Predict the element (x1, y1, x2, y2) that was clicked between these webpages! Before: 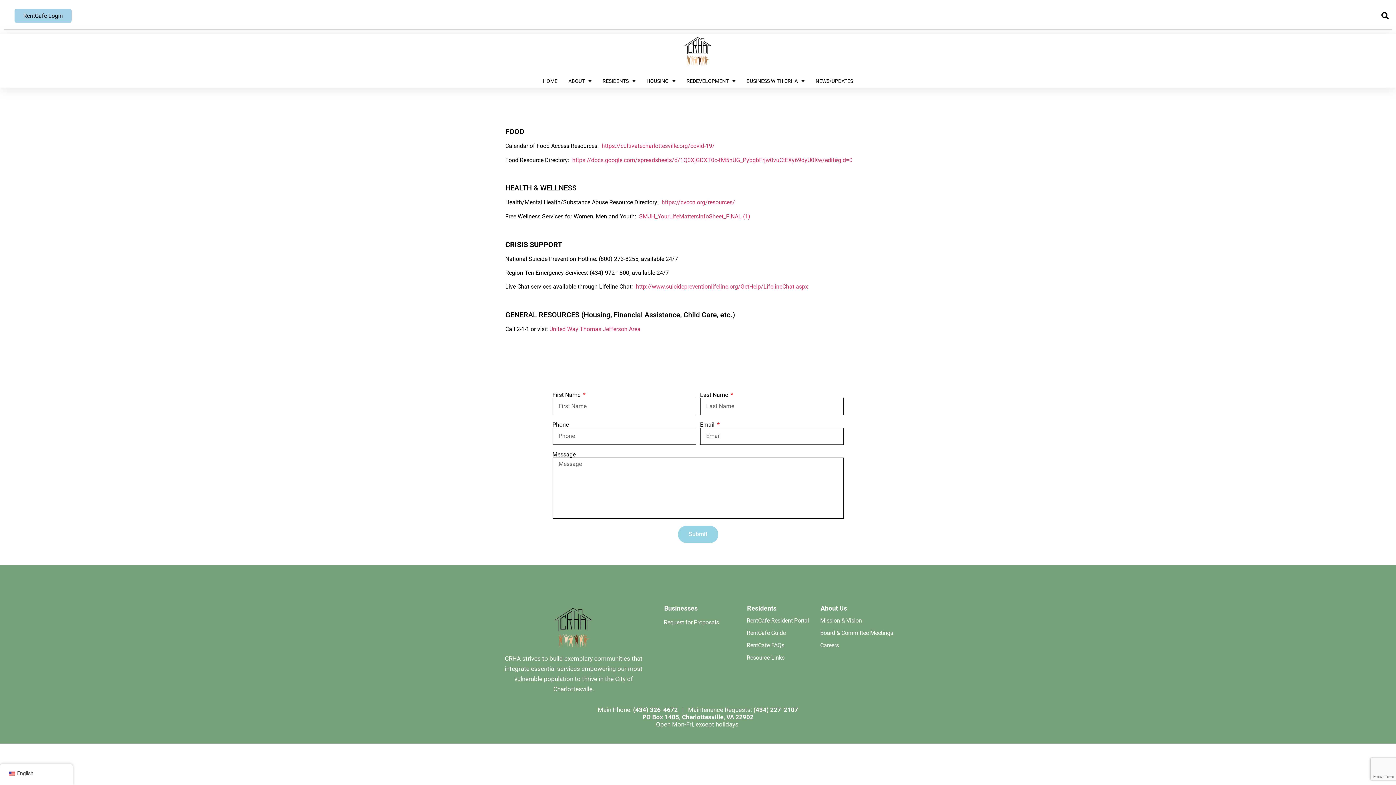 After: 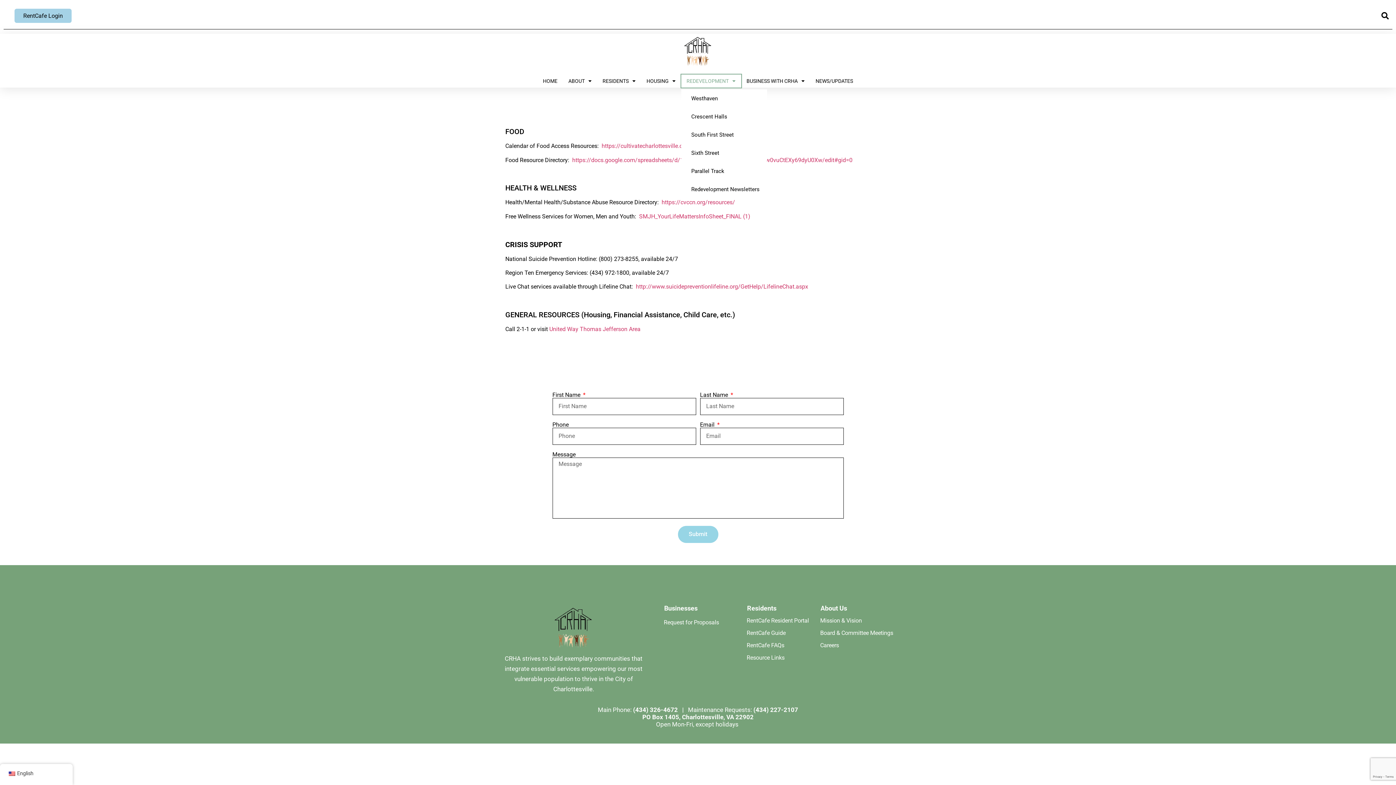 Action: label: REDEVELOPMENT bbox: (681, 74, 741, 87)